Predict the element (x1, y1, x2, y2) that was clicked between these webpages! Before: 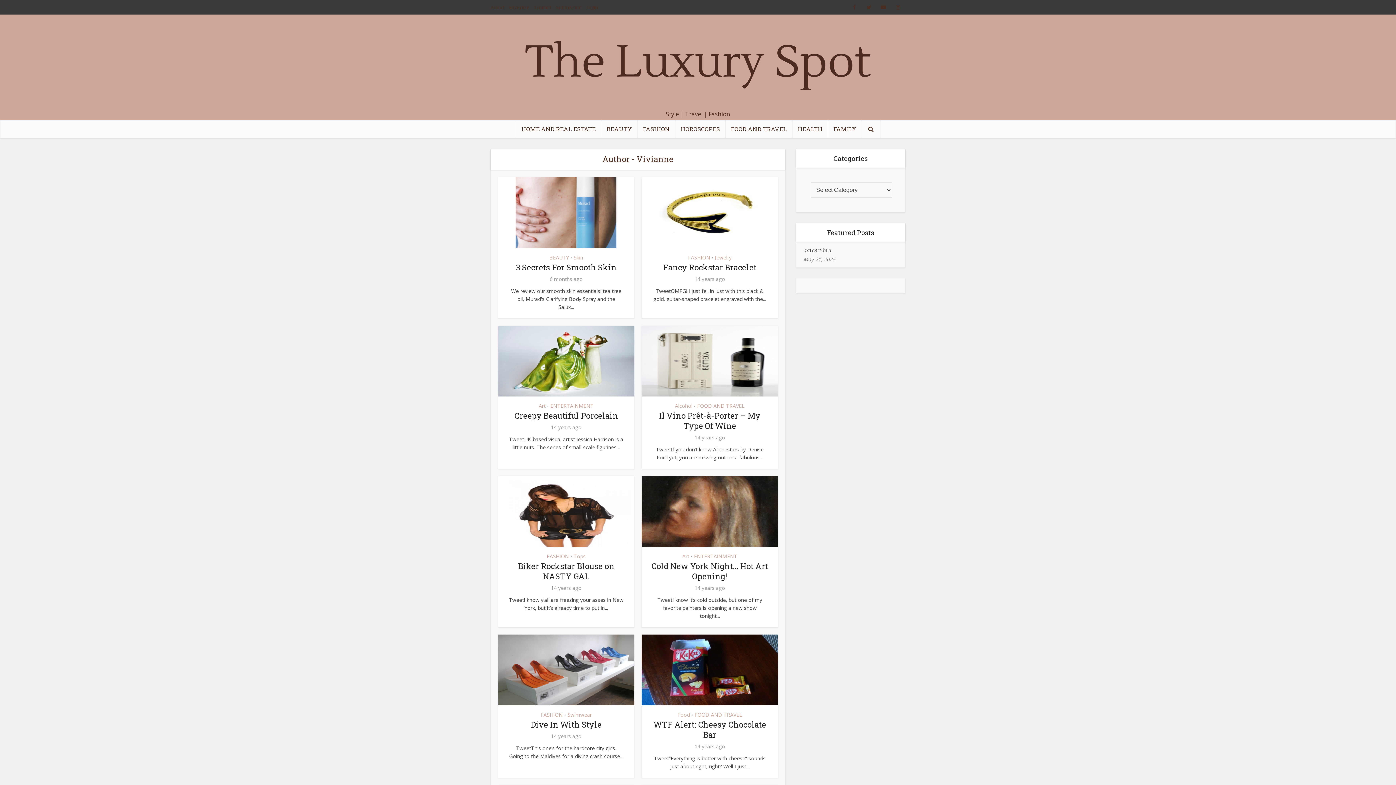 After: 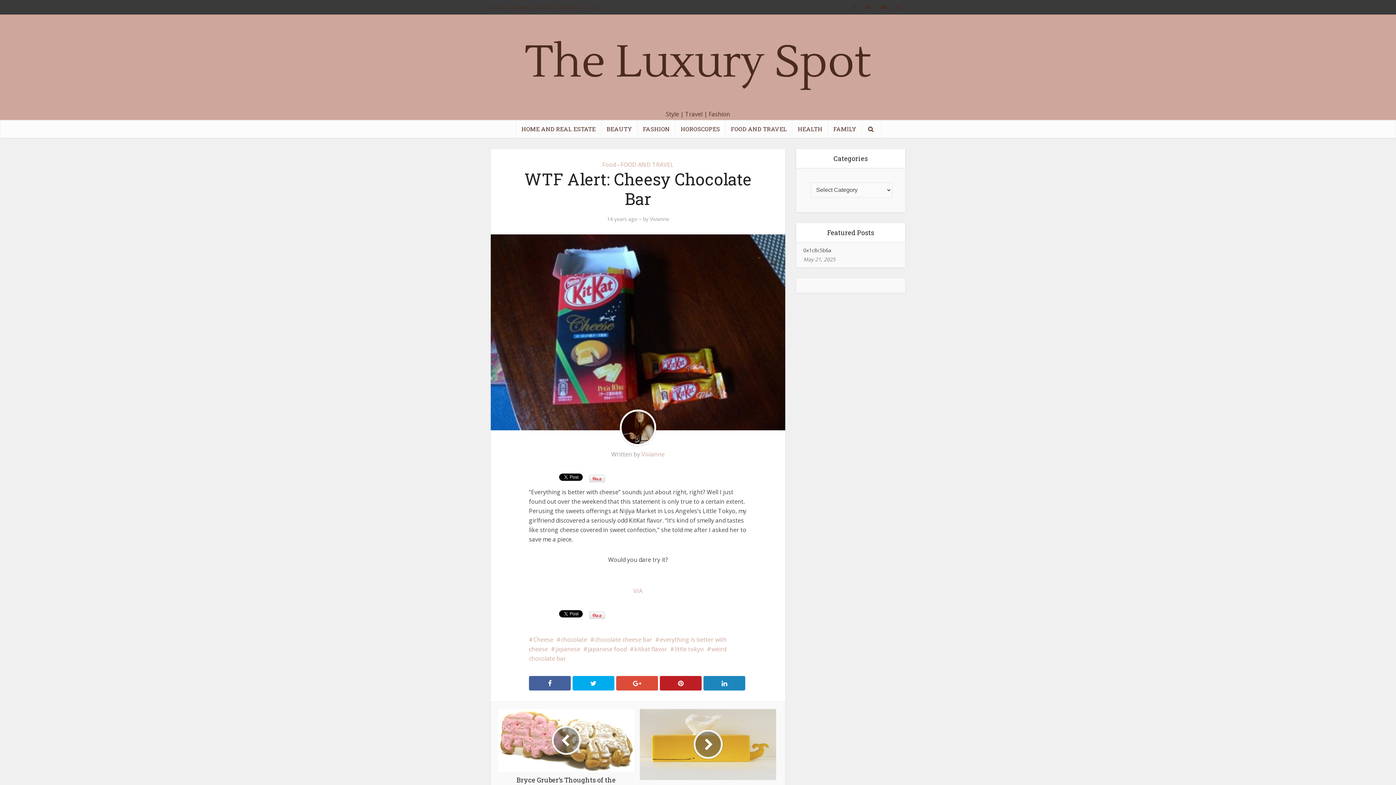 Action: bbox: (653, 719, 766, 740) label: WTF Alert: Cheesy Chocolate Bar